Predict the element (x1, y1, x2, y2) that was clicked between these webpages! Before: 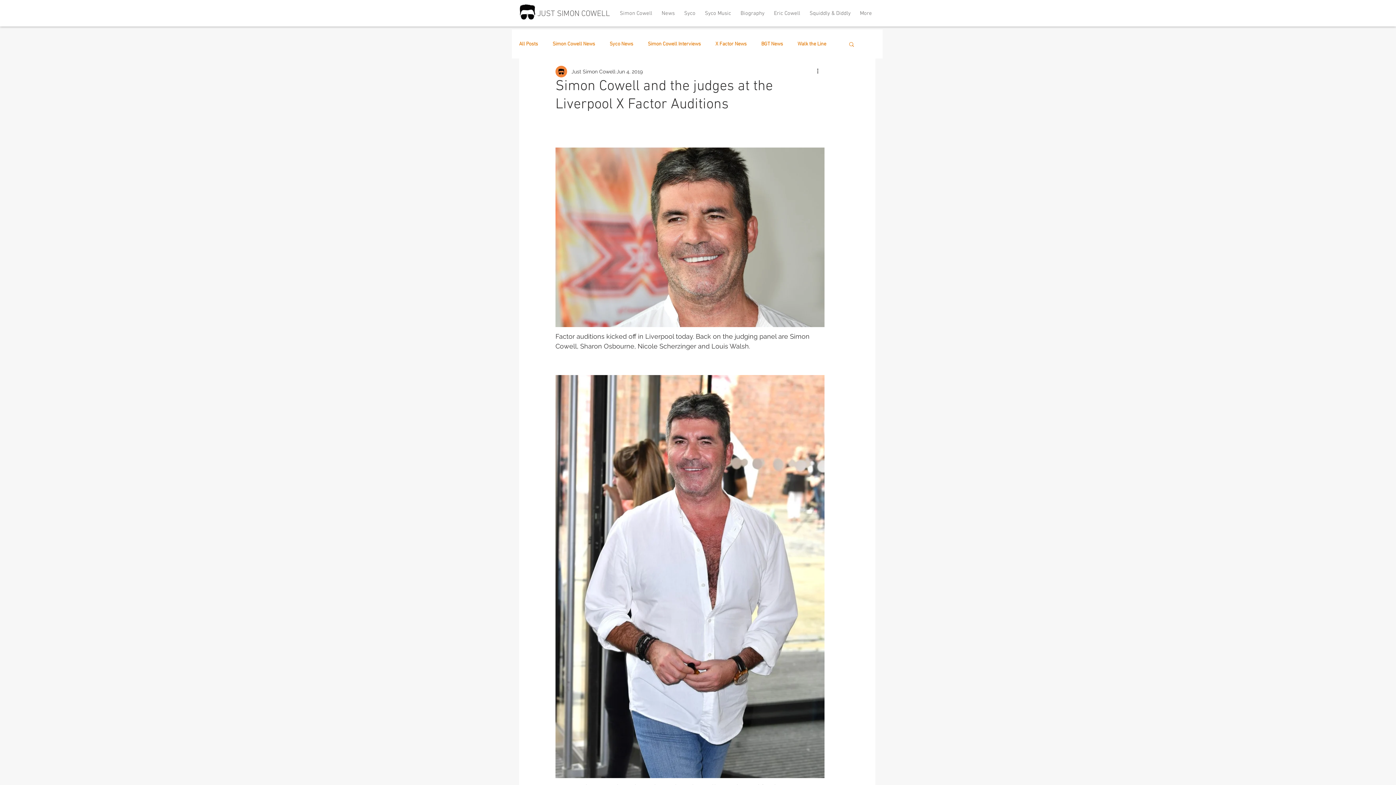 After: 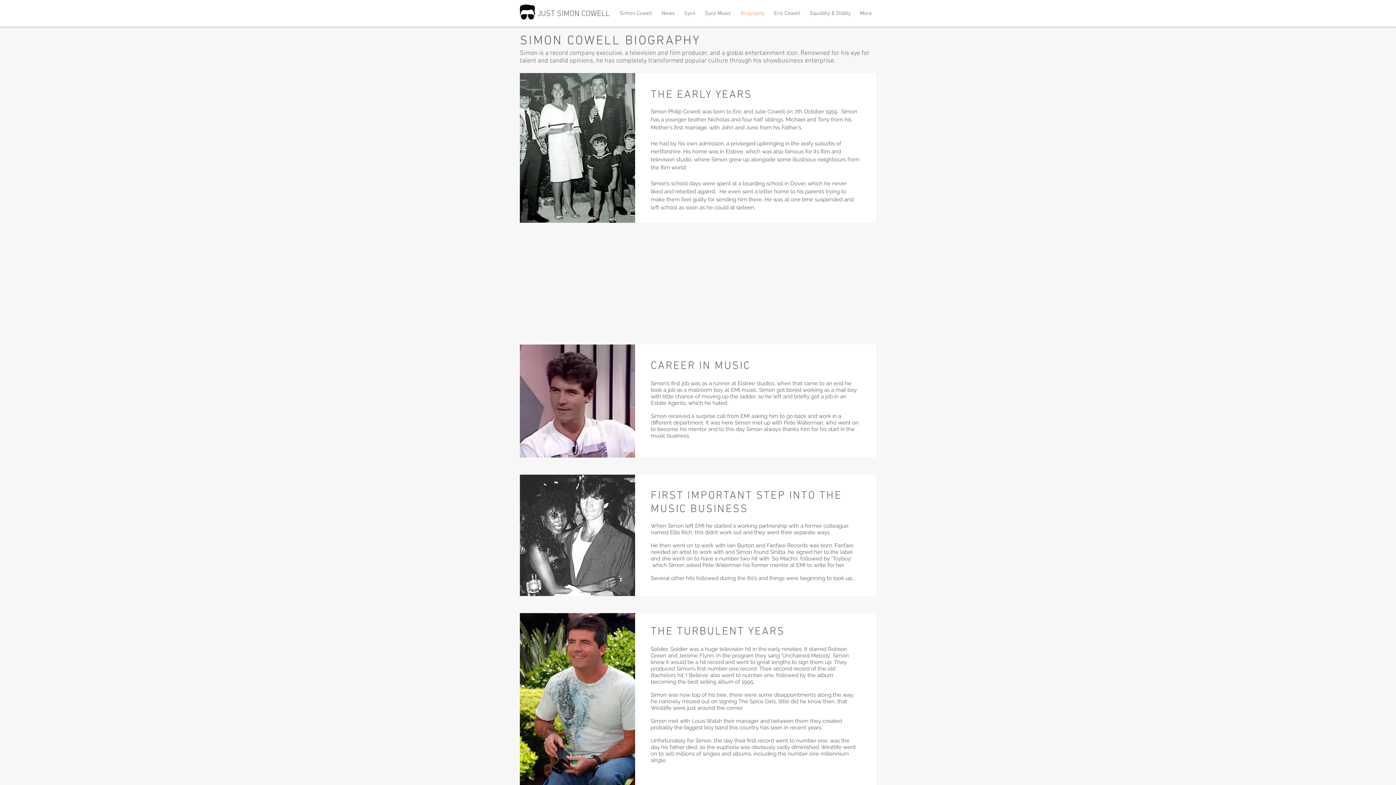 Action: bbox: (736, 2, 769, 24) label: Biography